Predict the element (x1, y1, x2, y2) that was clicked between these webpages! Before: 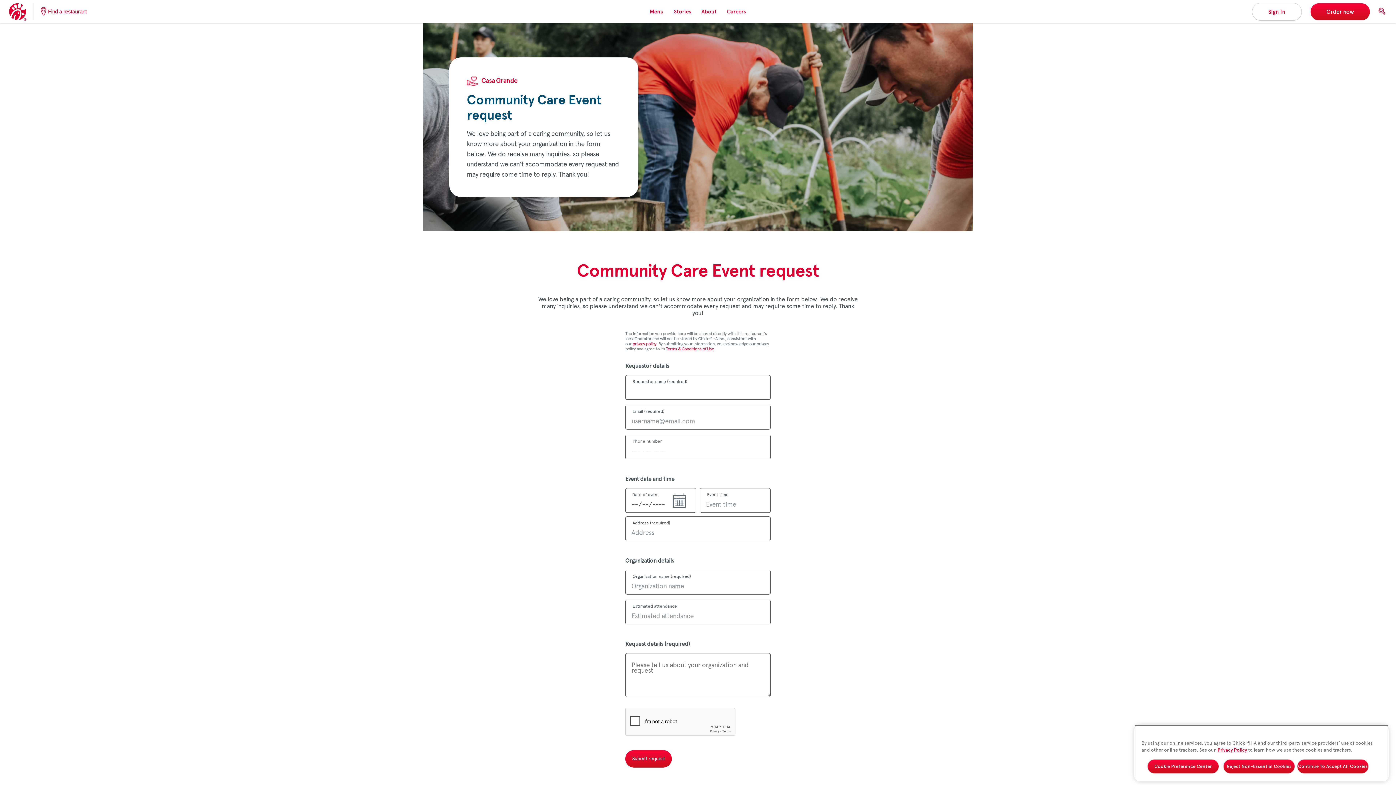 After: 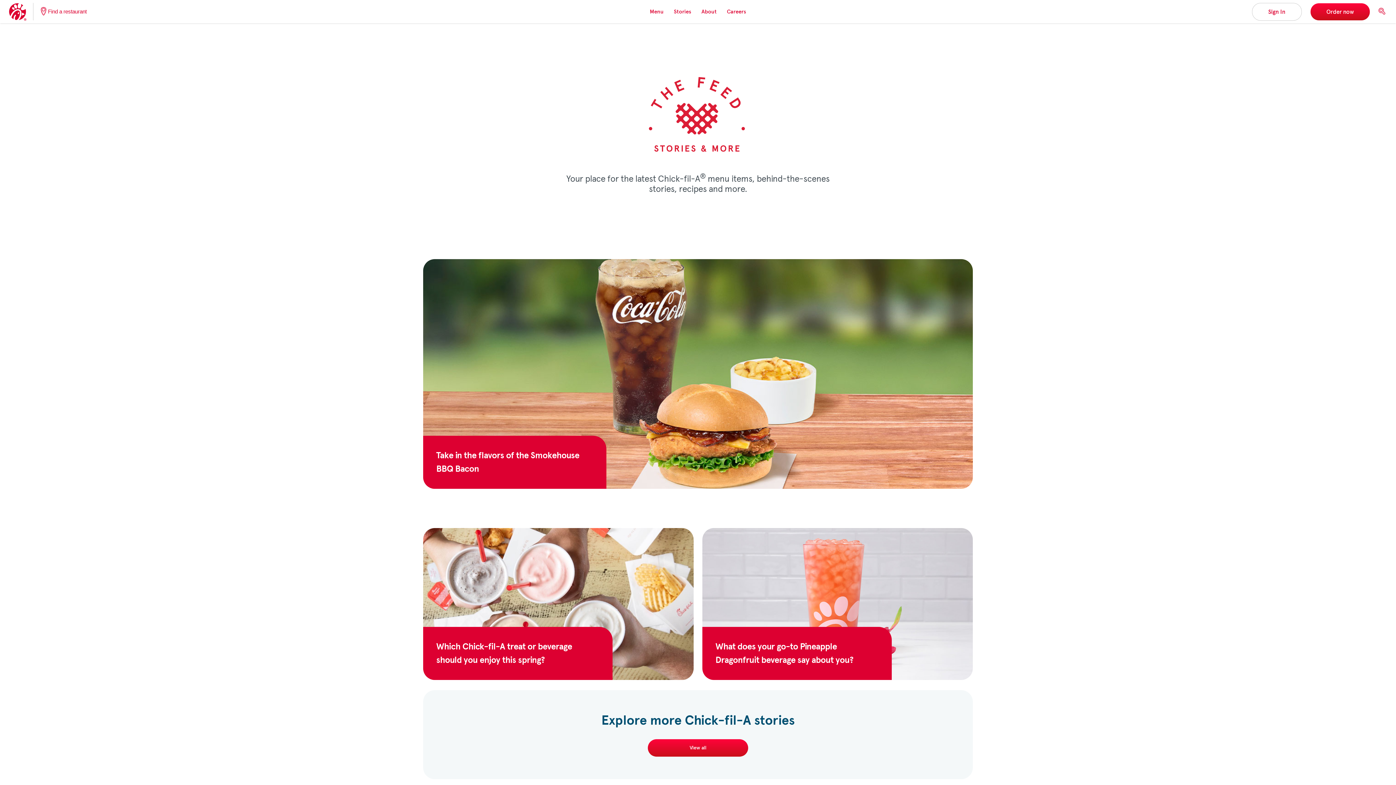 Action: bbox: (674, 8, 691, 14) label: Stories